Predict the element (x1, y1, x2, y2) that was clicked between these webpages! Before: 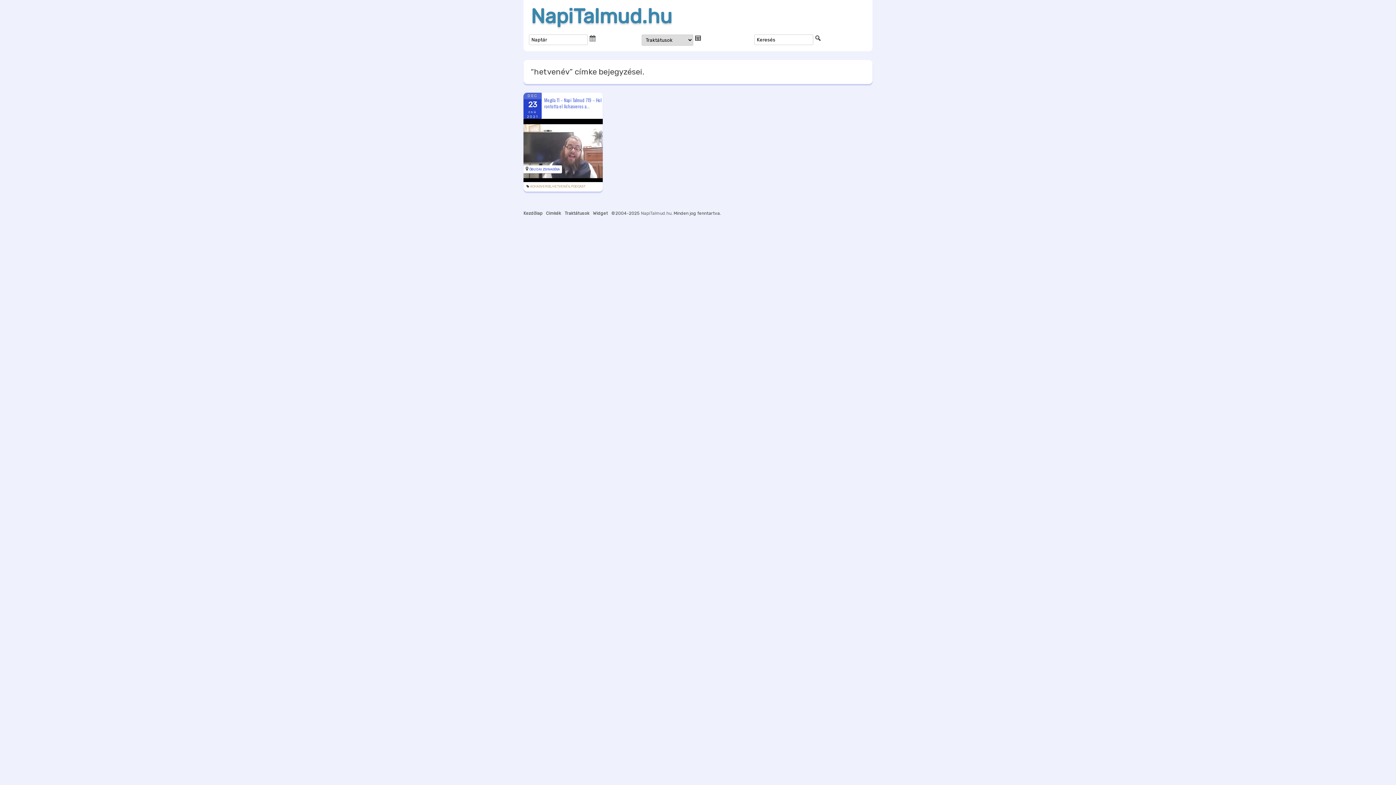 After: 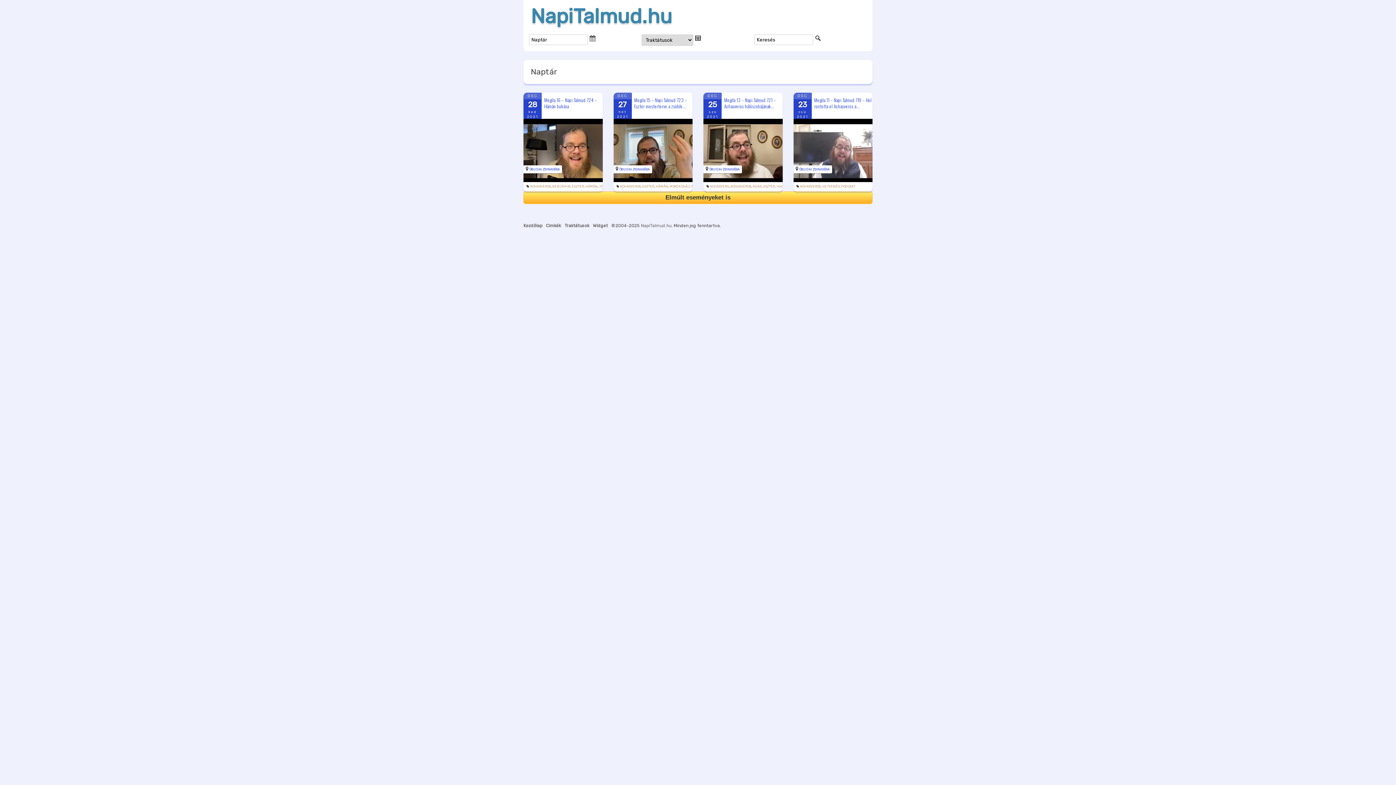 Action: label: ACHASVEROS bbox: (530, 184, 550, 188)